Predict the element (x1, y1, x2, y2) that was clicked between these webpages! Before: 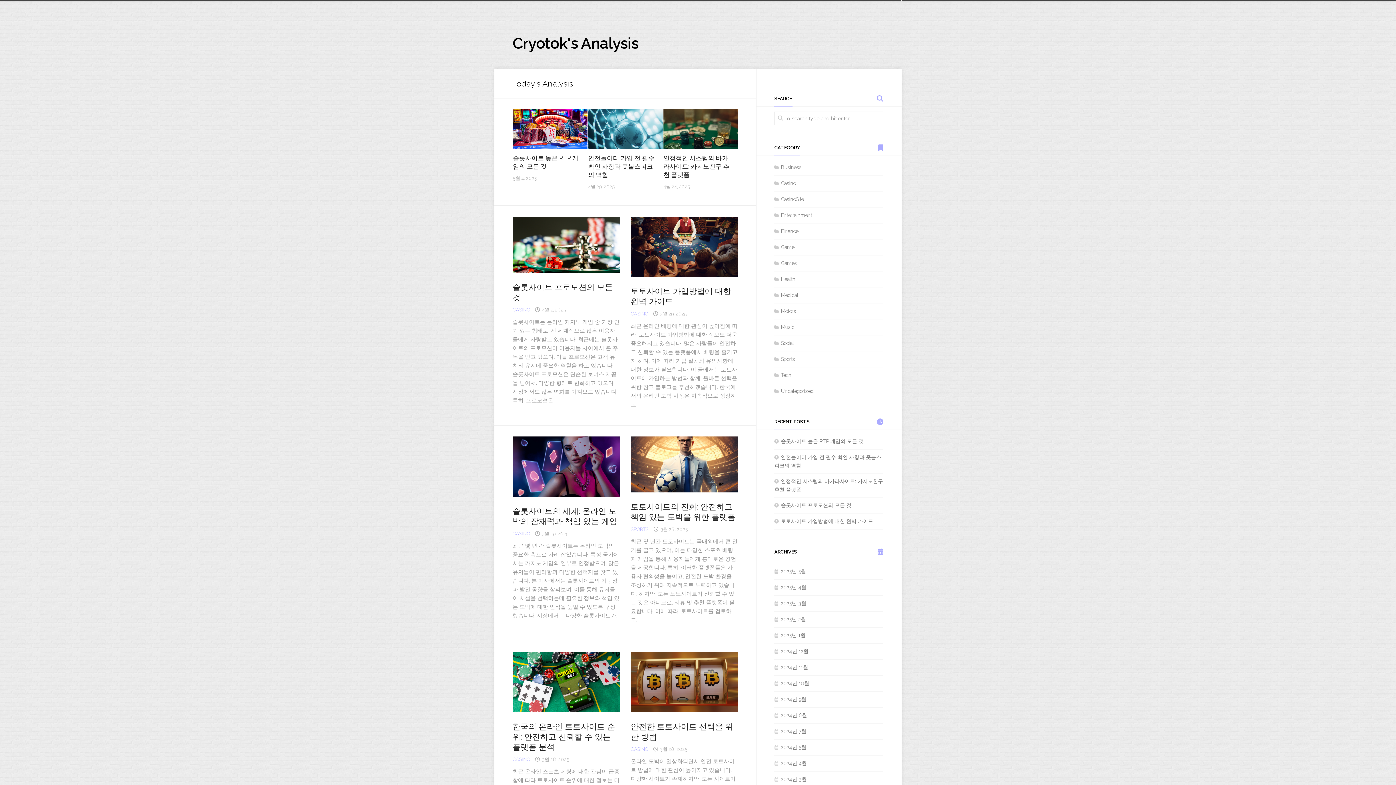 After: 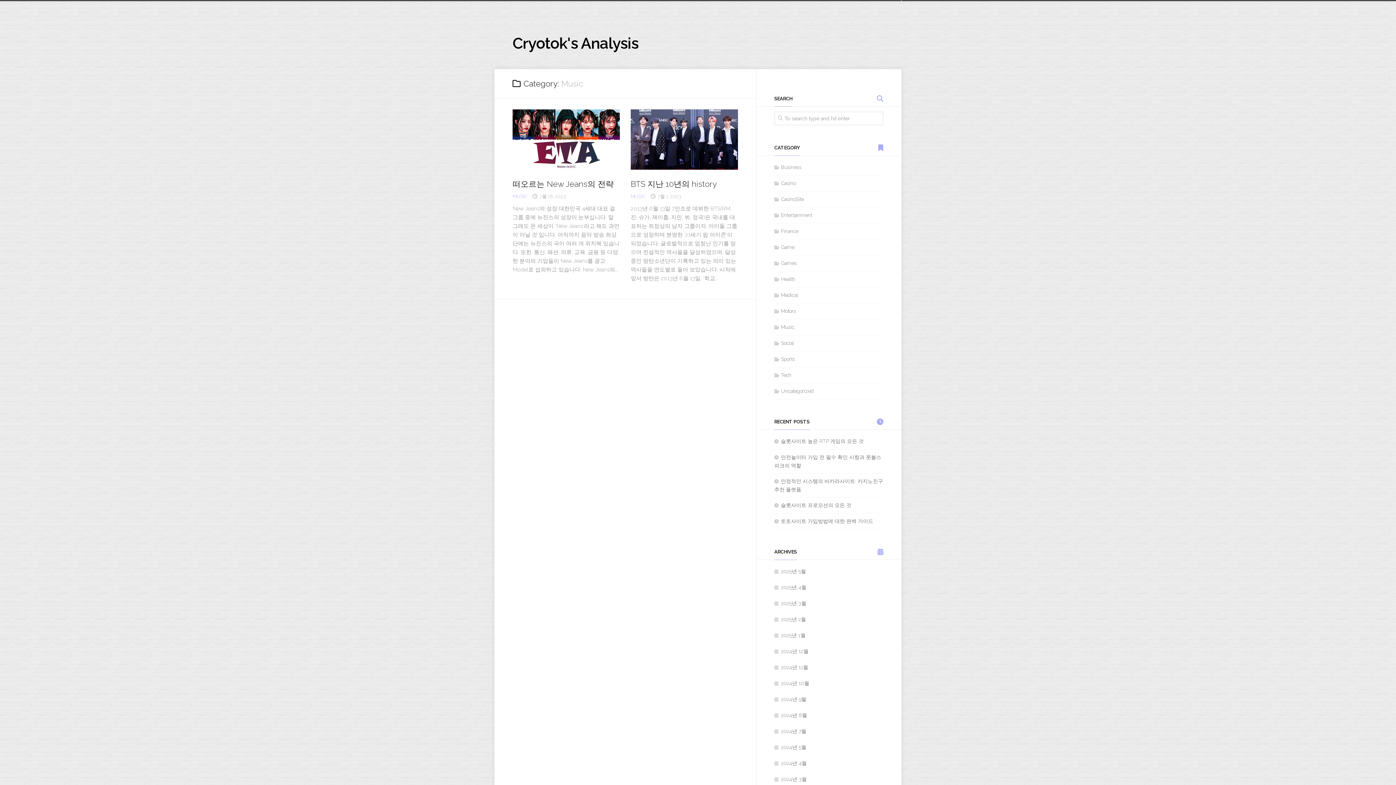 Action: bbox: (774, 324, 794, 330) label: Music